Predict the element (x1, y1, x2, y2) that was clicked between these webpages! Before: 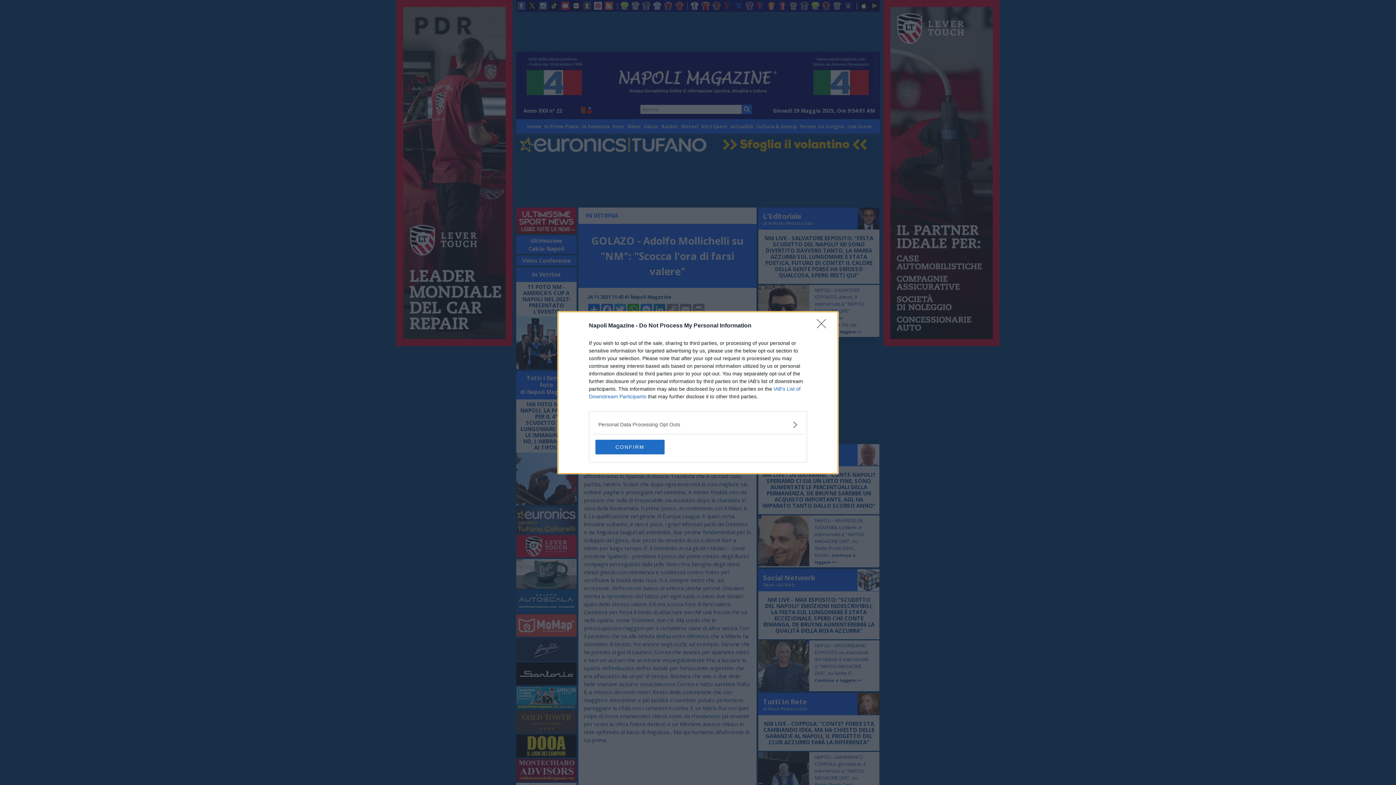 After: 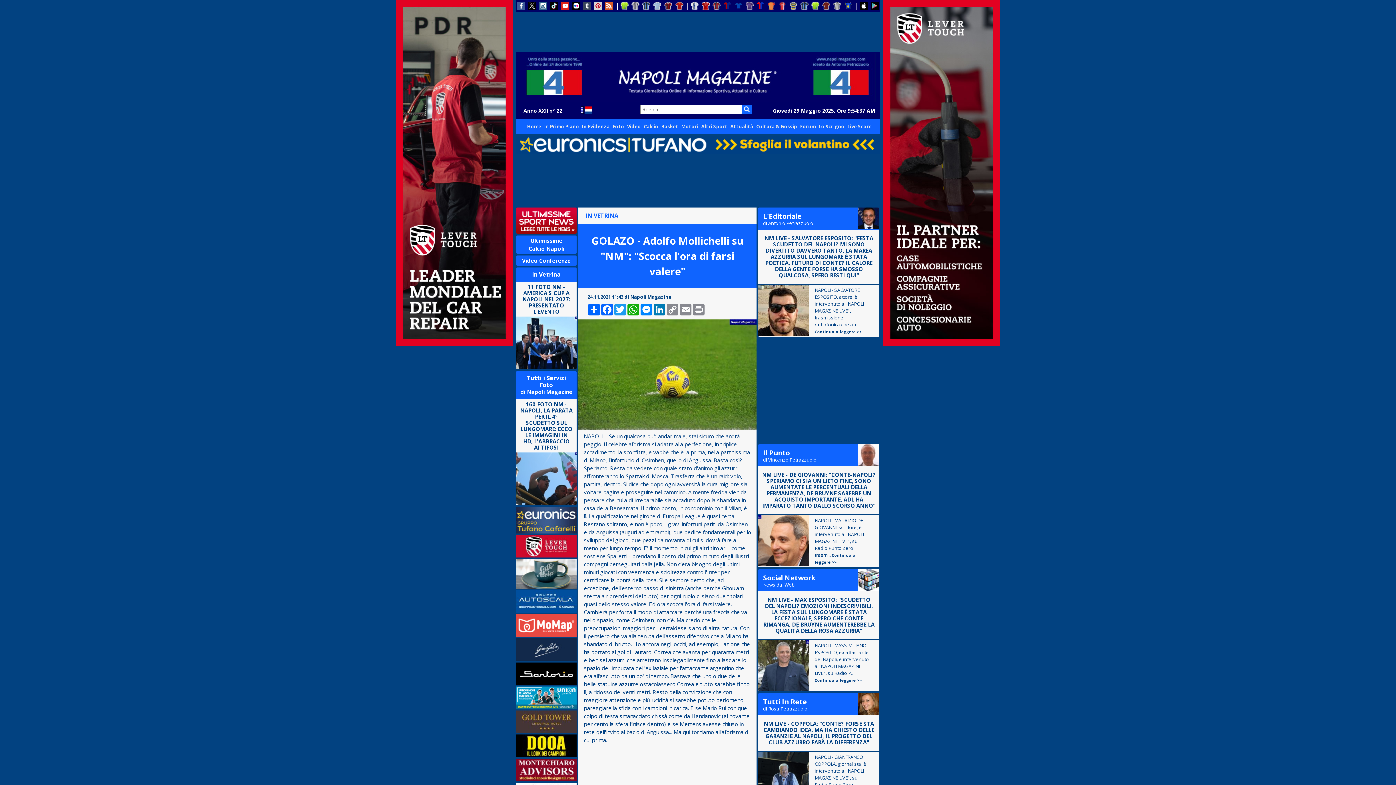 Action: label: Close bbox: (817, 319, 830, 332)